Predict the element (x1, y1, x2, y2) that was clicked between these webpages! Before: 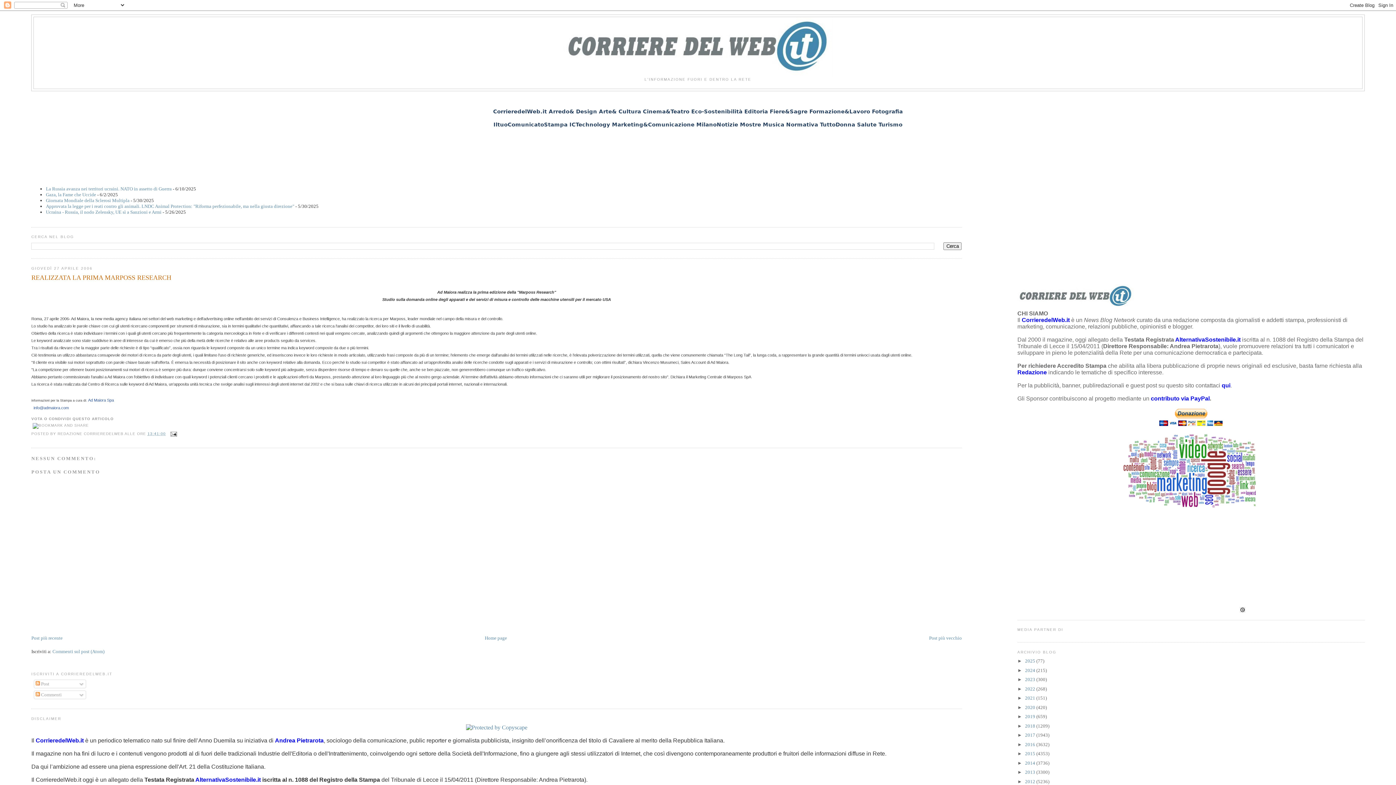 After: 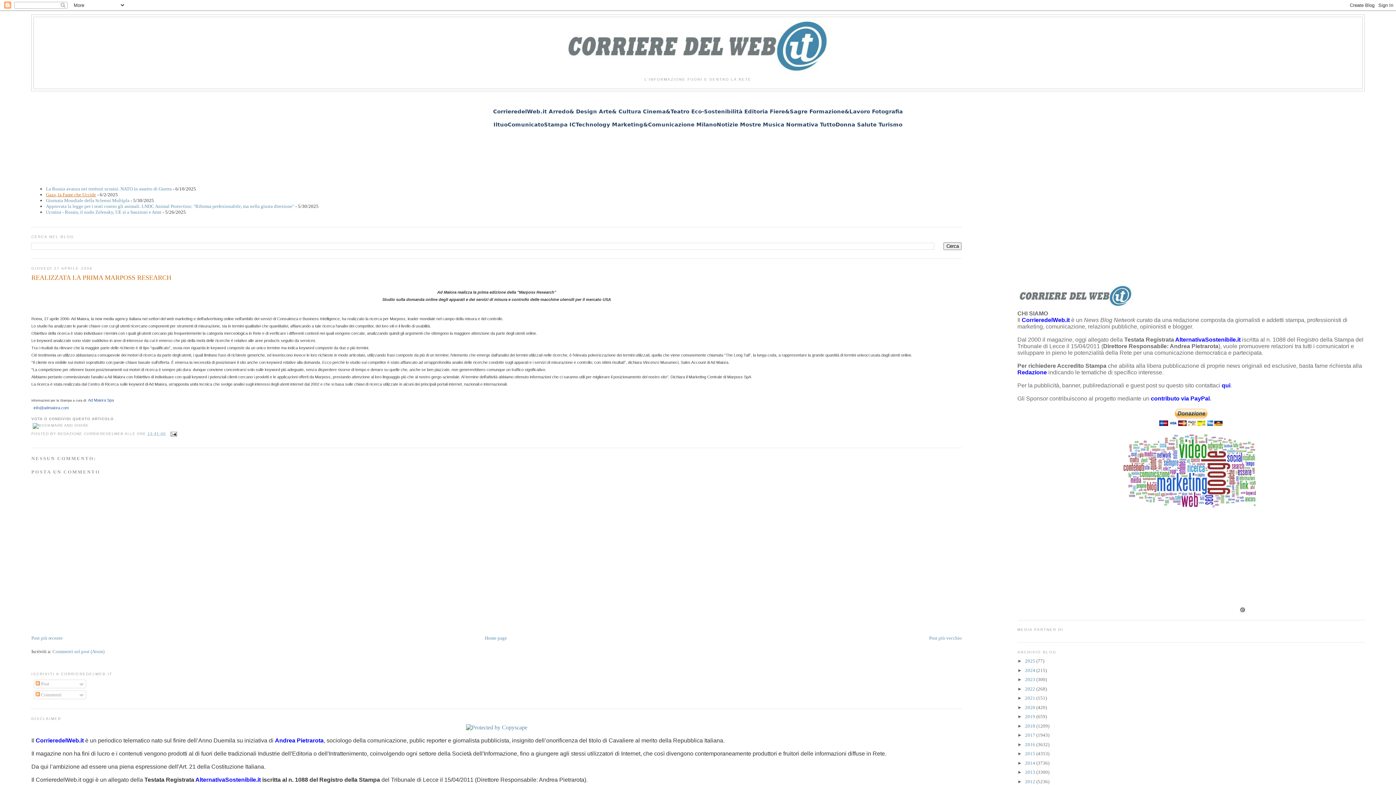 Action: bbox: (45, 192, 96, 197) label: Gaza, la Fame che Uccide